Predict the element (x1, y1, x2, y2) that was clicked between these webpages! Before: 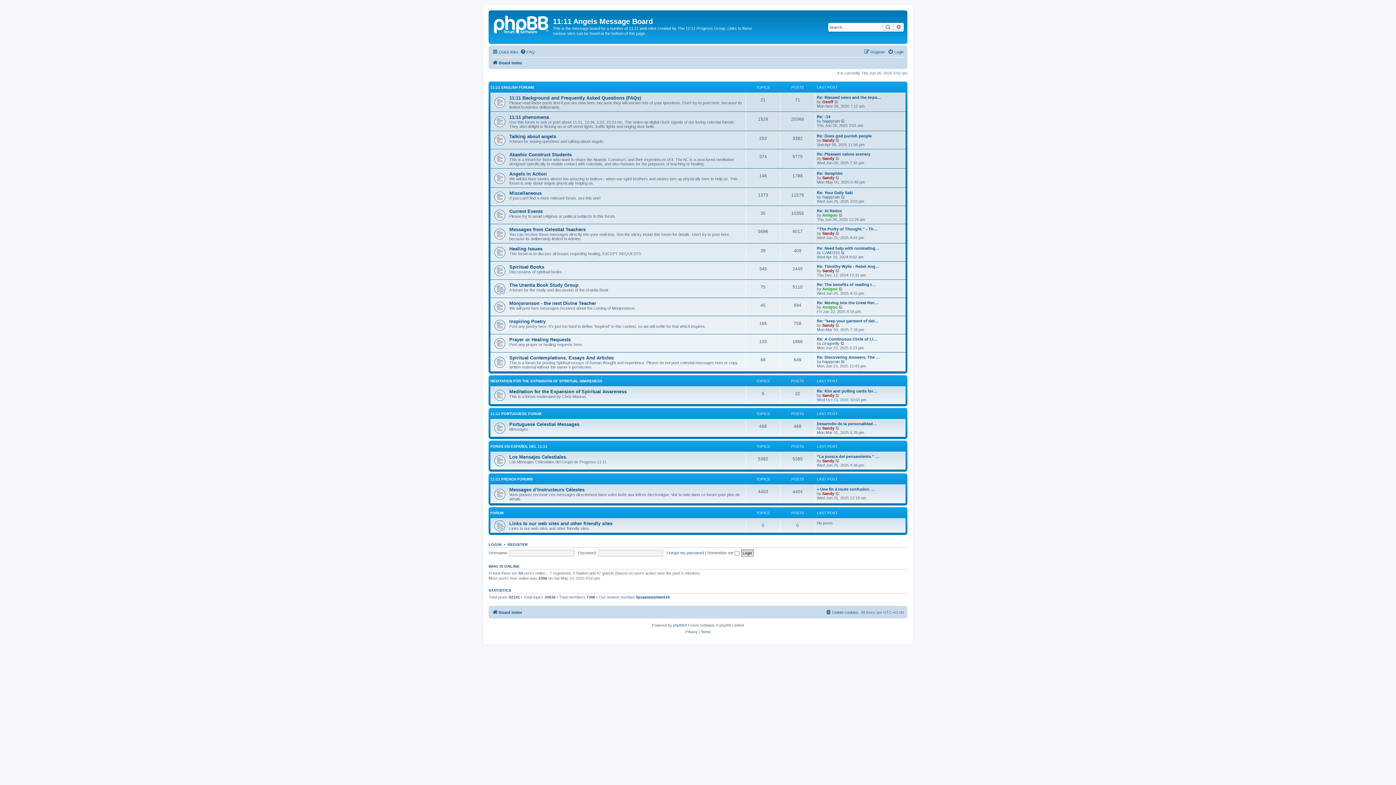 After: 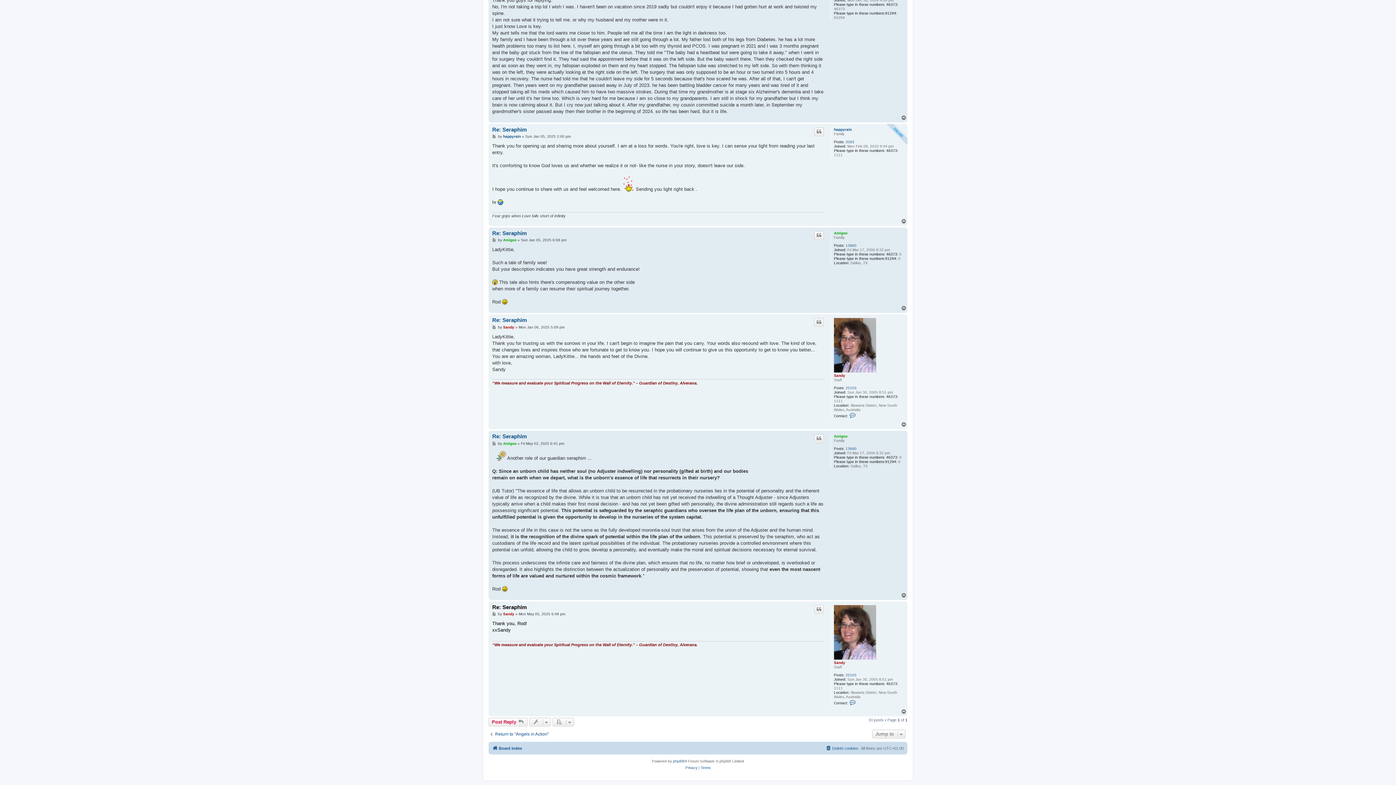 Action: label: Re: Seraphim bbox: (817, 171, 842, 175)